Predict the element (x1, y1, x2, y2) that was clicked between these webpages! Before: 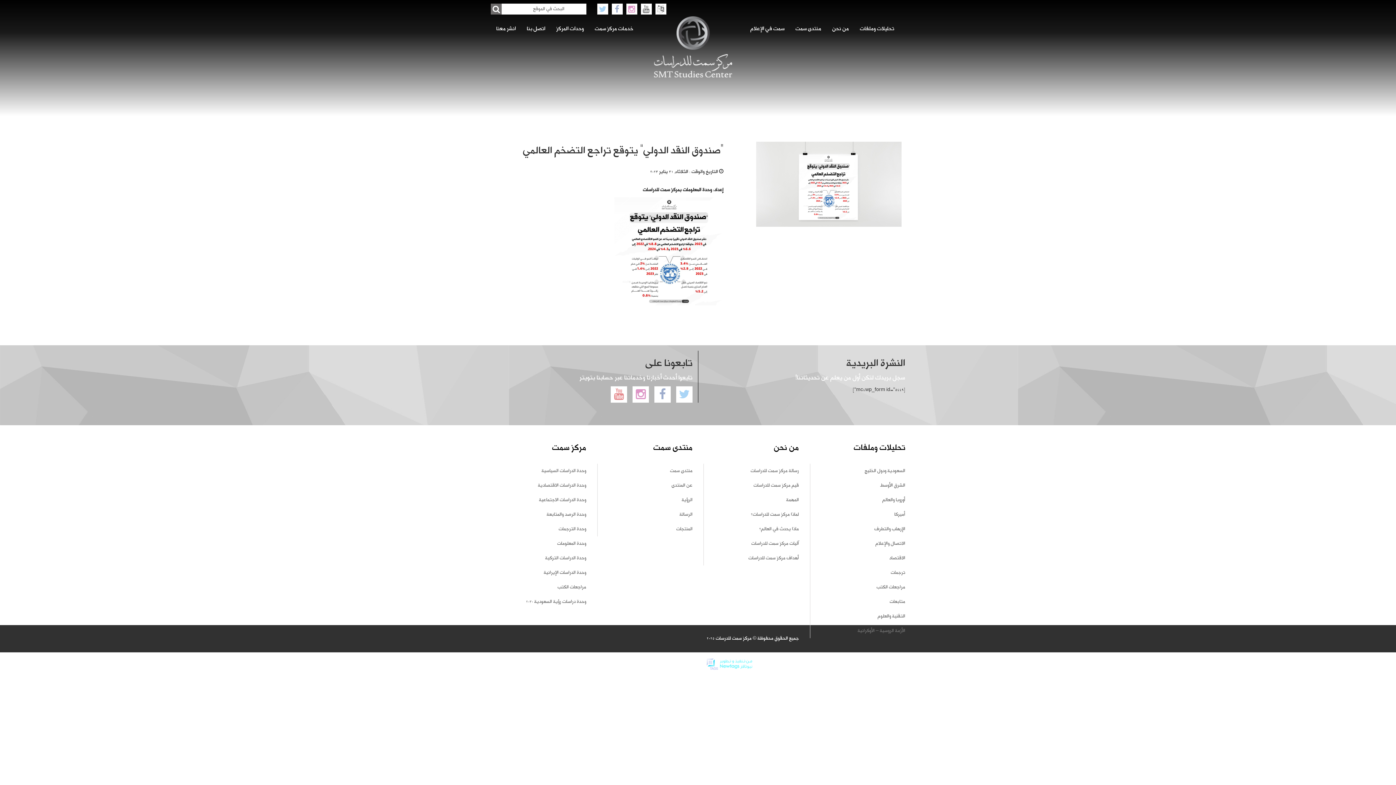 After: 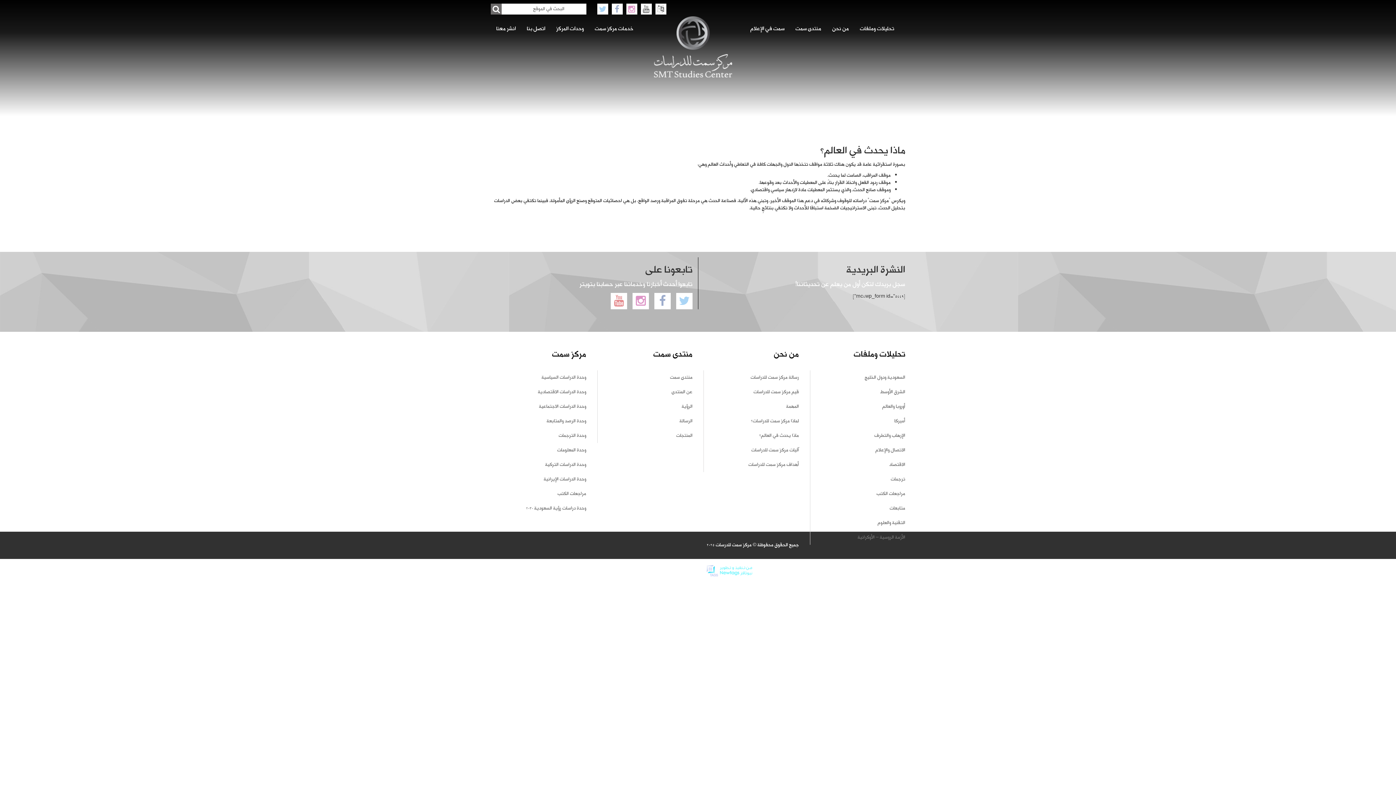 Action: bbox: (759, 525, 799, 533) label: ماذا يحدث في العالم؟